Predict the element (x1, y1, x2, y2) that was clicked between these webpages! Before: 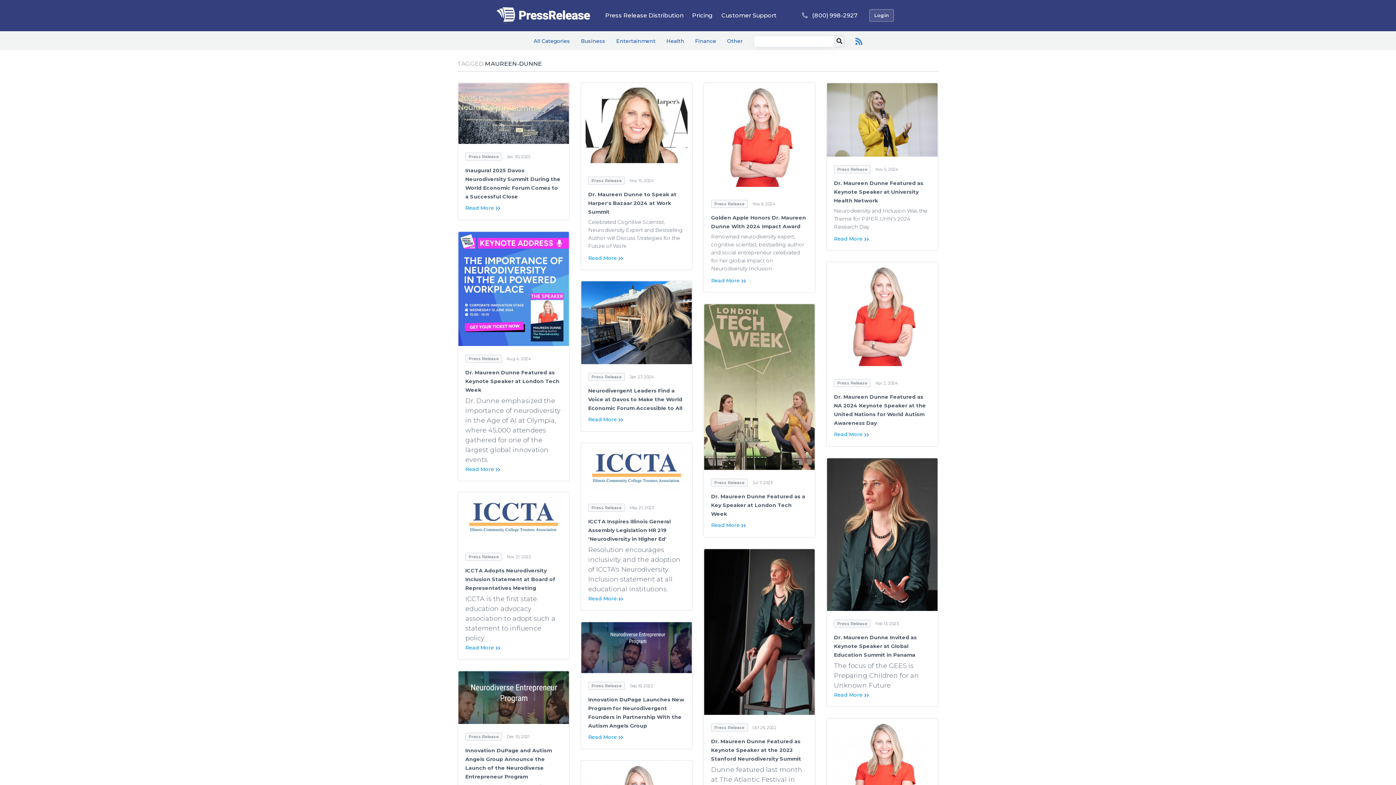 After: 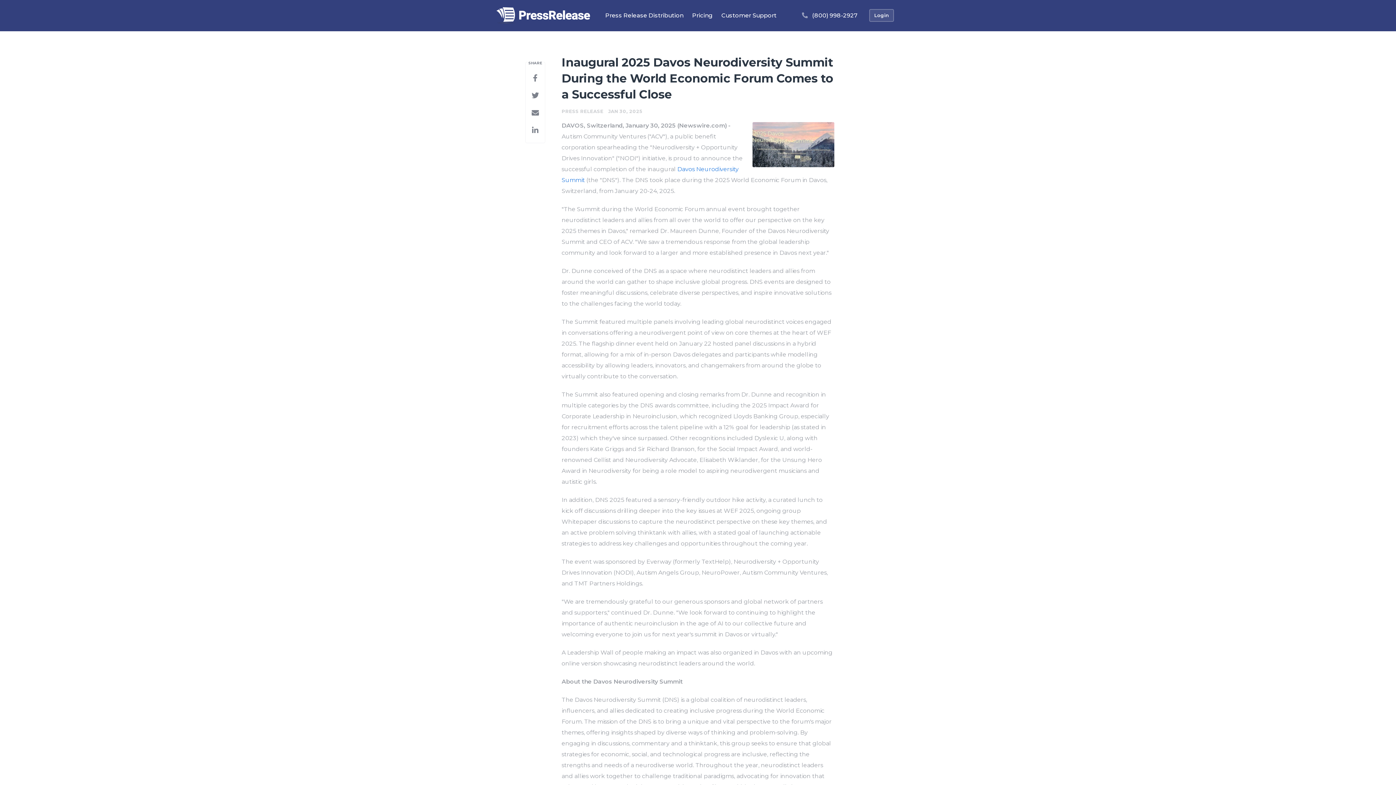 Action: label: Read More bbox: (465, 204, 500, 211)